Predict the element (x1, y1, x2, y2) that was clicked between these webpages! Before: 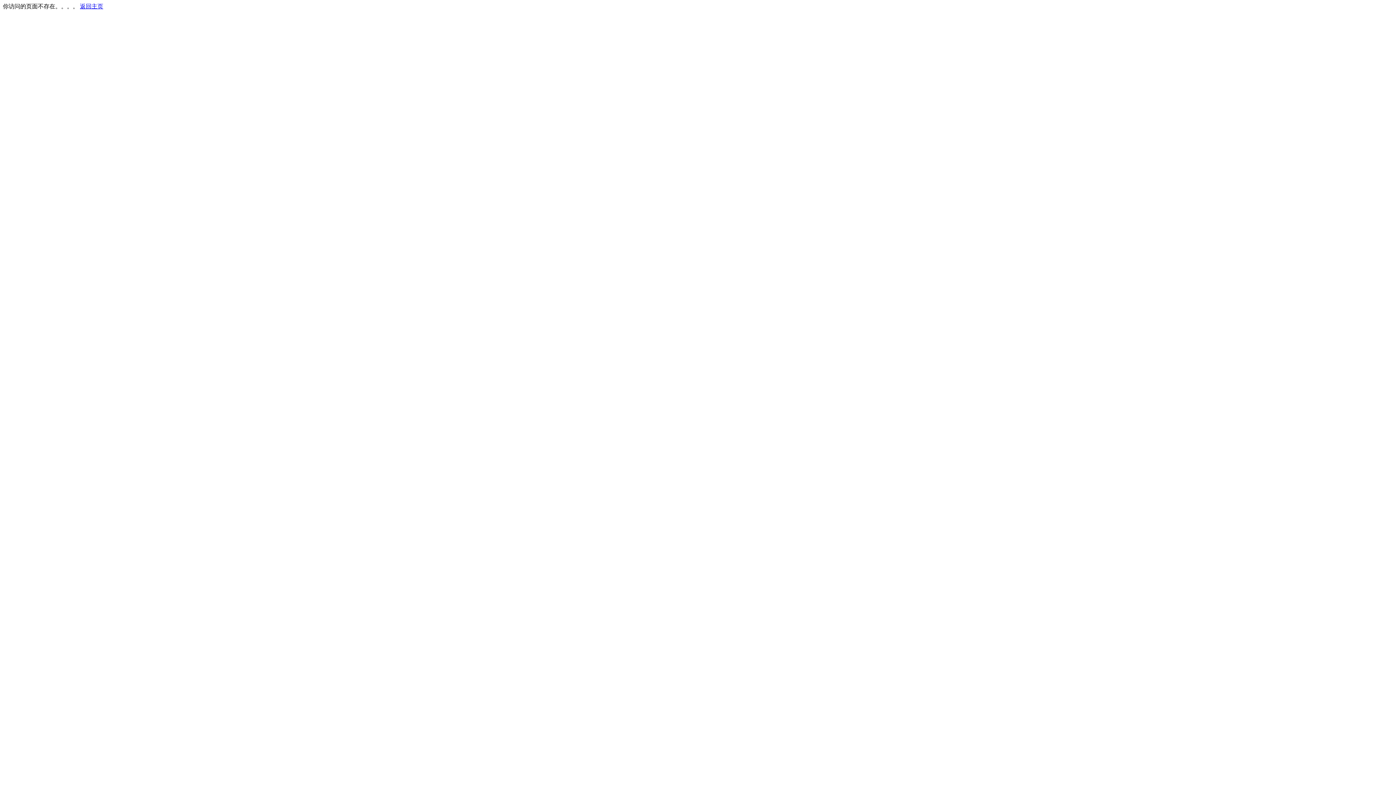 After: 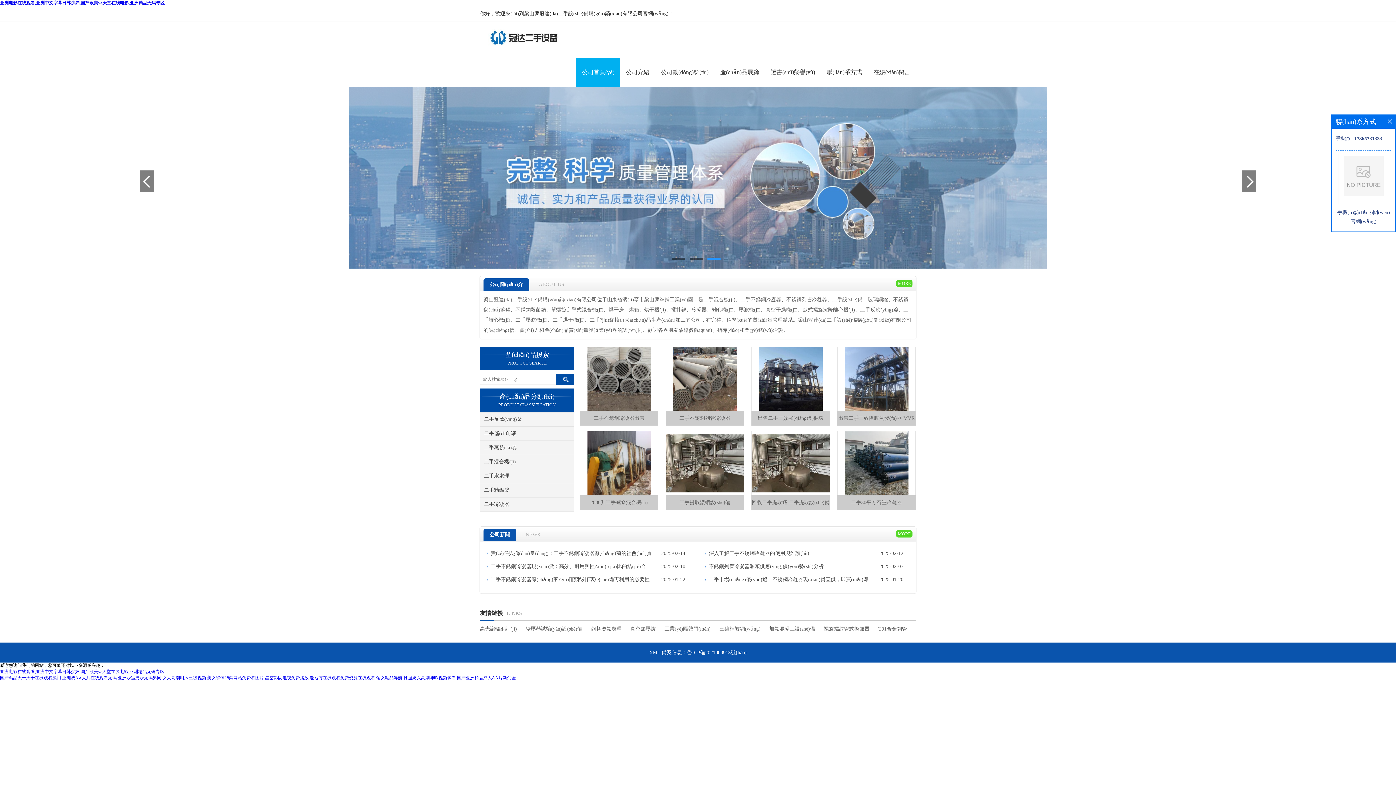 Action: bbox: (80, 3, 103, 9) label: 返回主页